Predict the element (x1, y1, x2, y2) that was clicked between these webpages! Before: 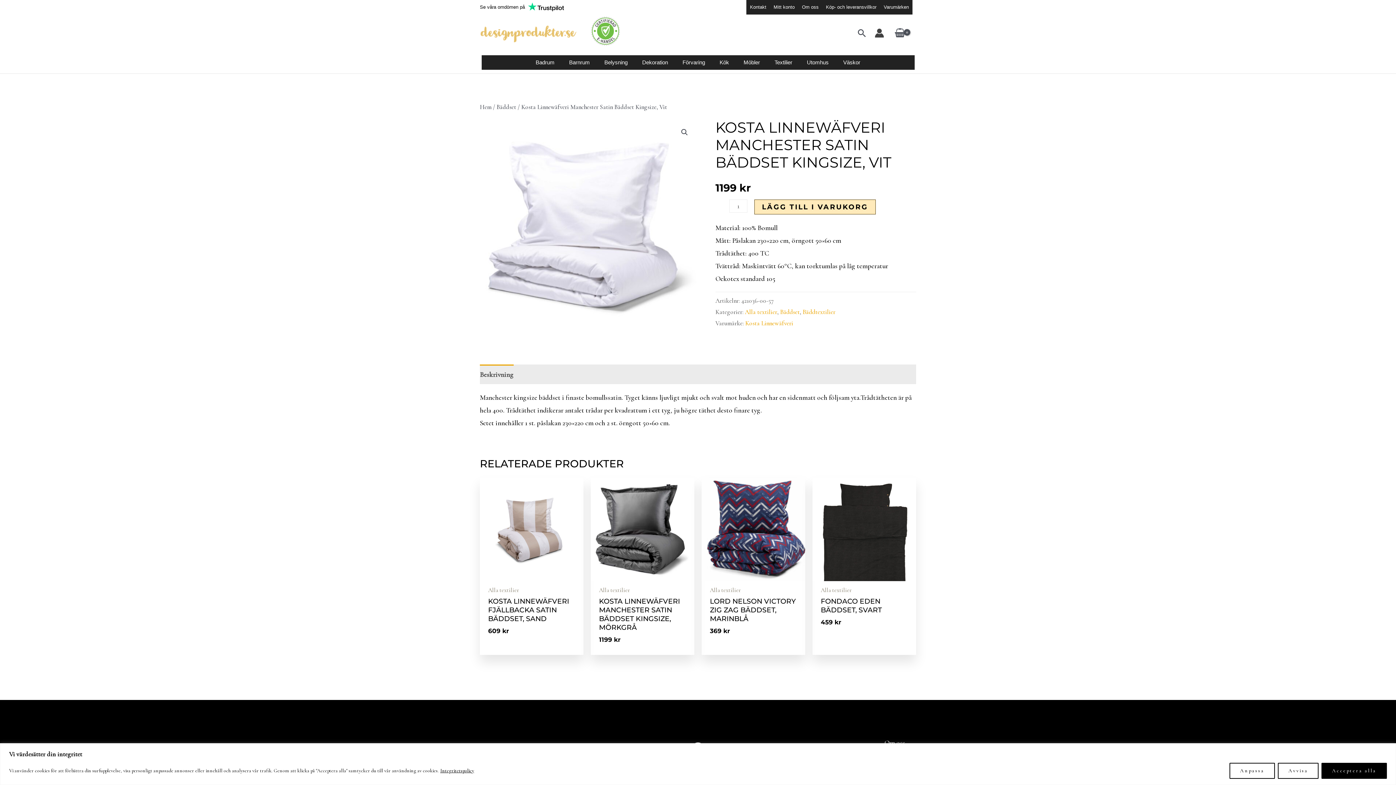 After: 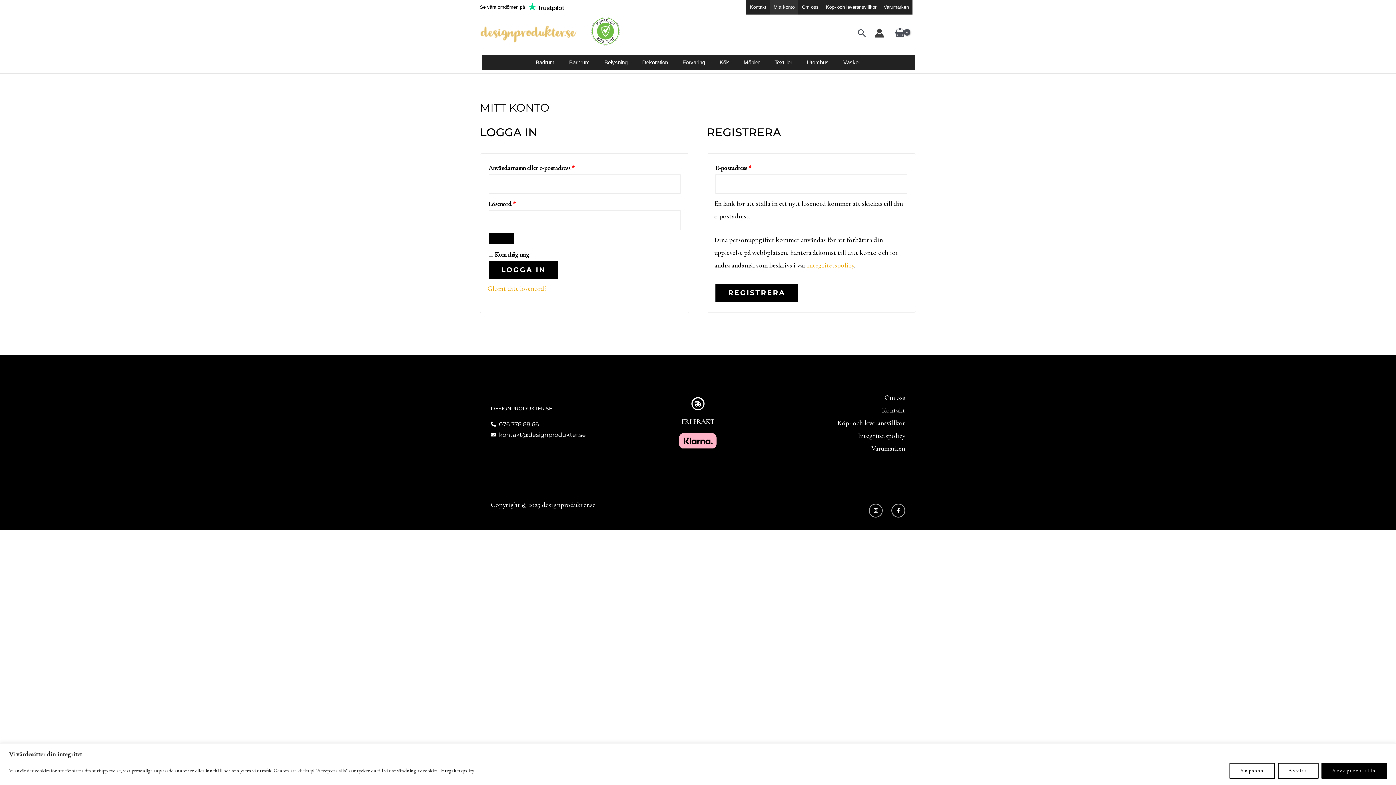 Action: label: Mitt konto bbox: (770, 0, 798, 14)